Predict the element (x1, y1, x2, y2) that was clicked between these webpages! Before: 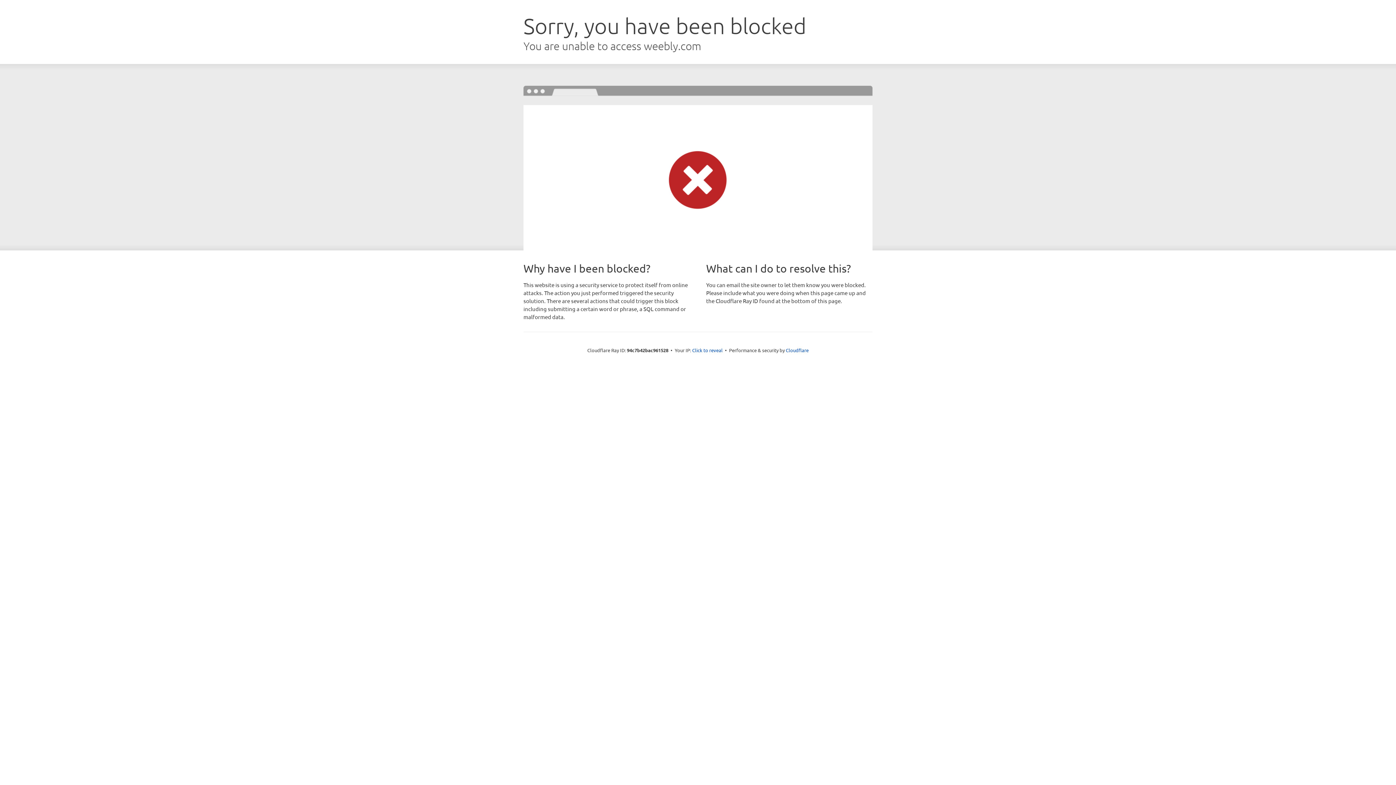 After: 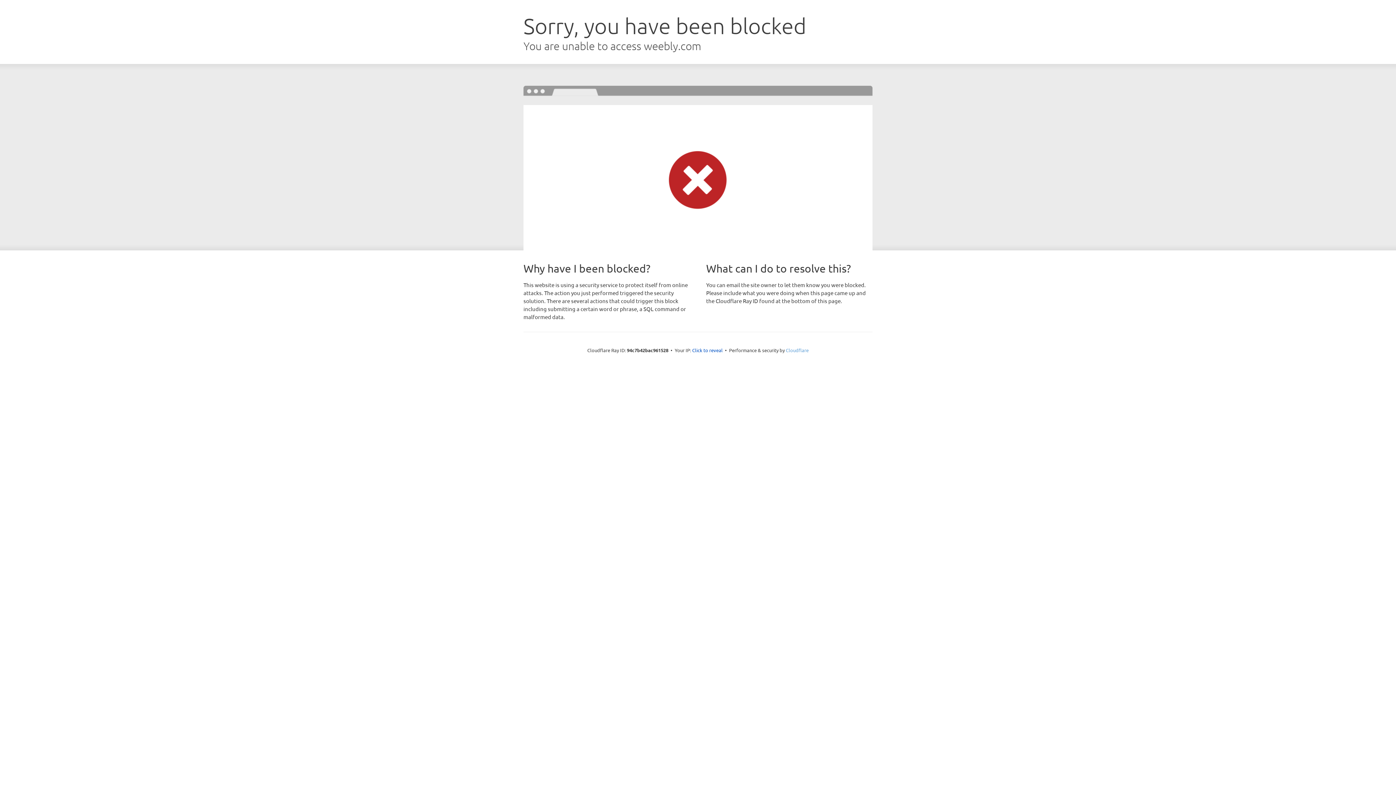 Action: label: Cloudflare bbox: (786, 347, 808, 353)